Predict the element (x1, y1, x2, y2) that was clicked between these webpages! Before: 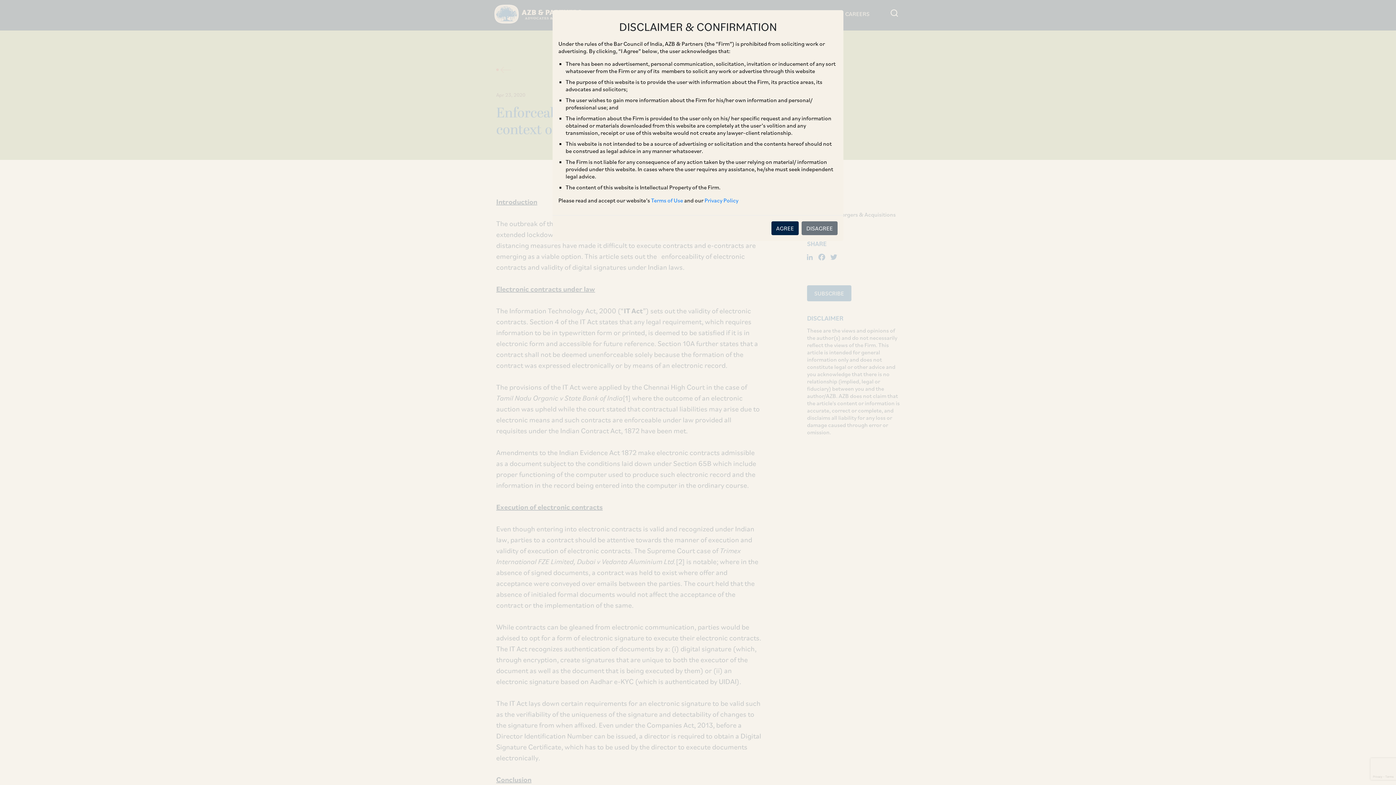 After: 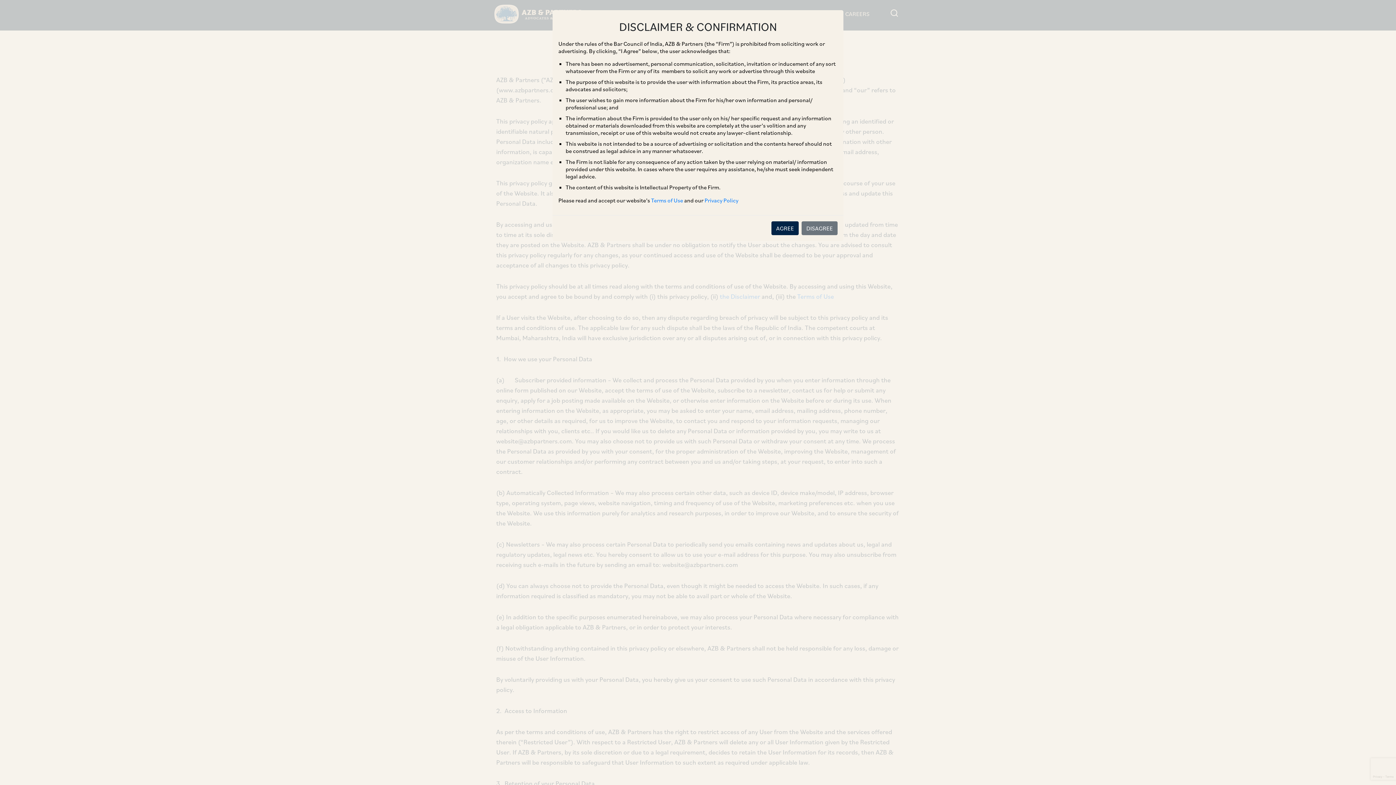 Action: label: Privacy Policy bbox: (704, 196, 738, 204)